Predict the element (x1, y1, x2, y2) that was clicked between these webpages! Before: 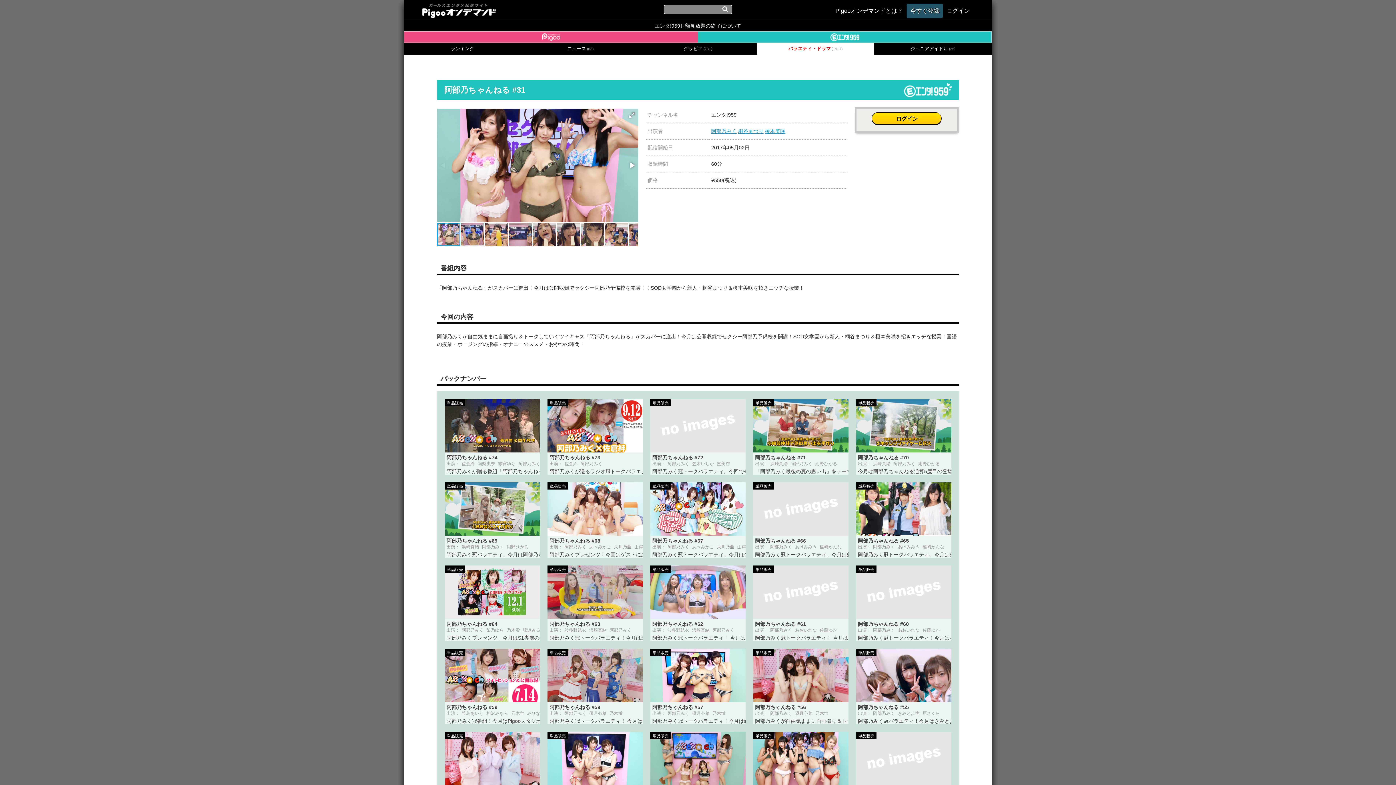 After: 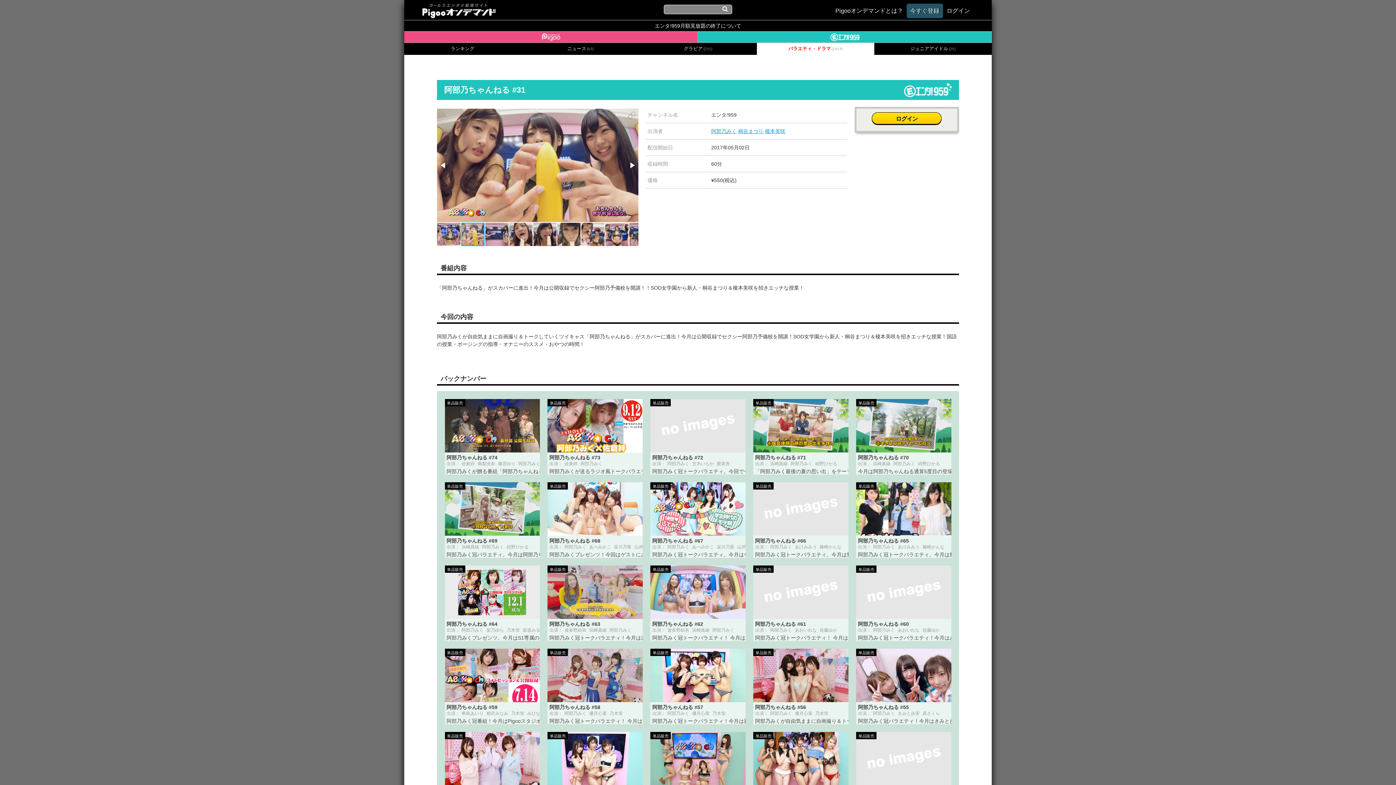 Action: bbox: (485, 222, 509, 246)